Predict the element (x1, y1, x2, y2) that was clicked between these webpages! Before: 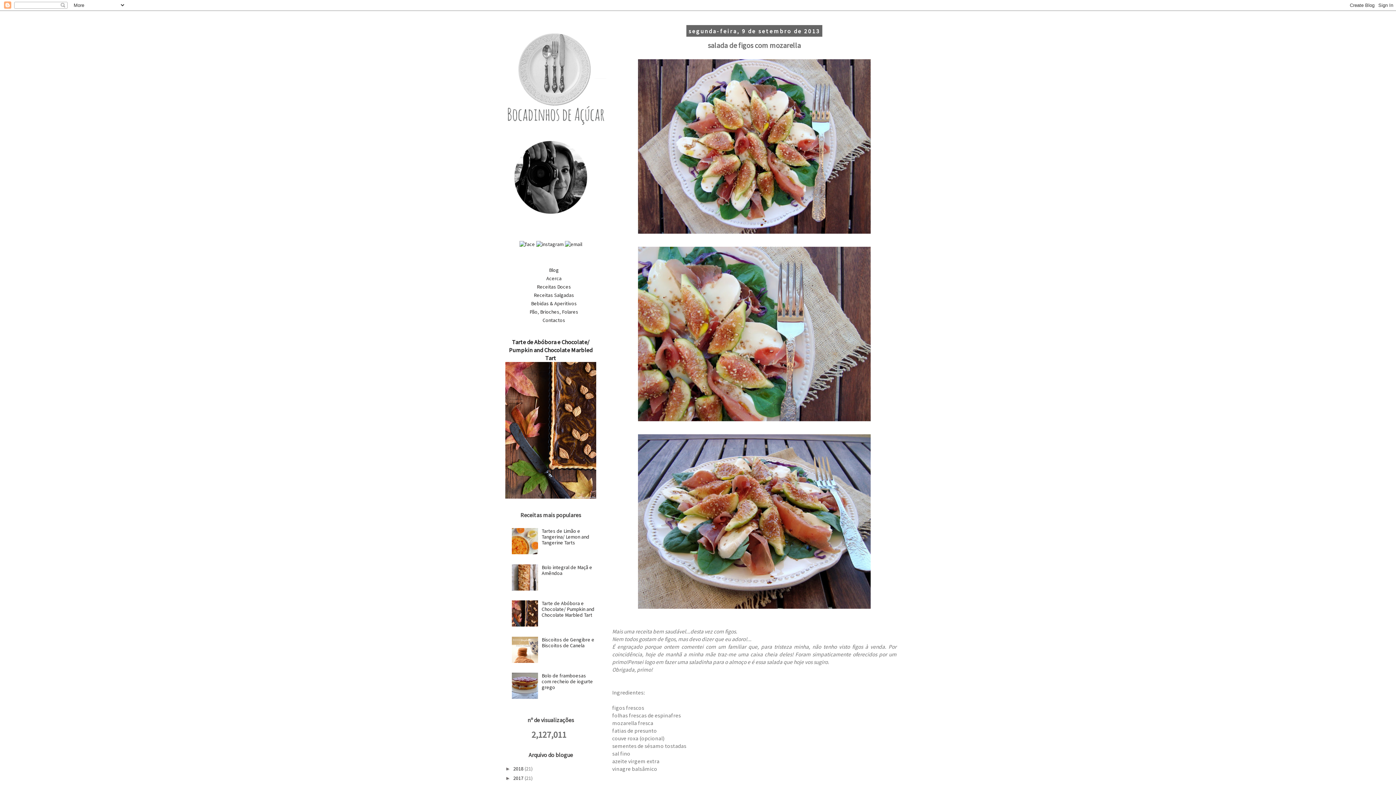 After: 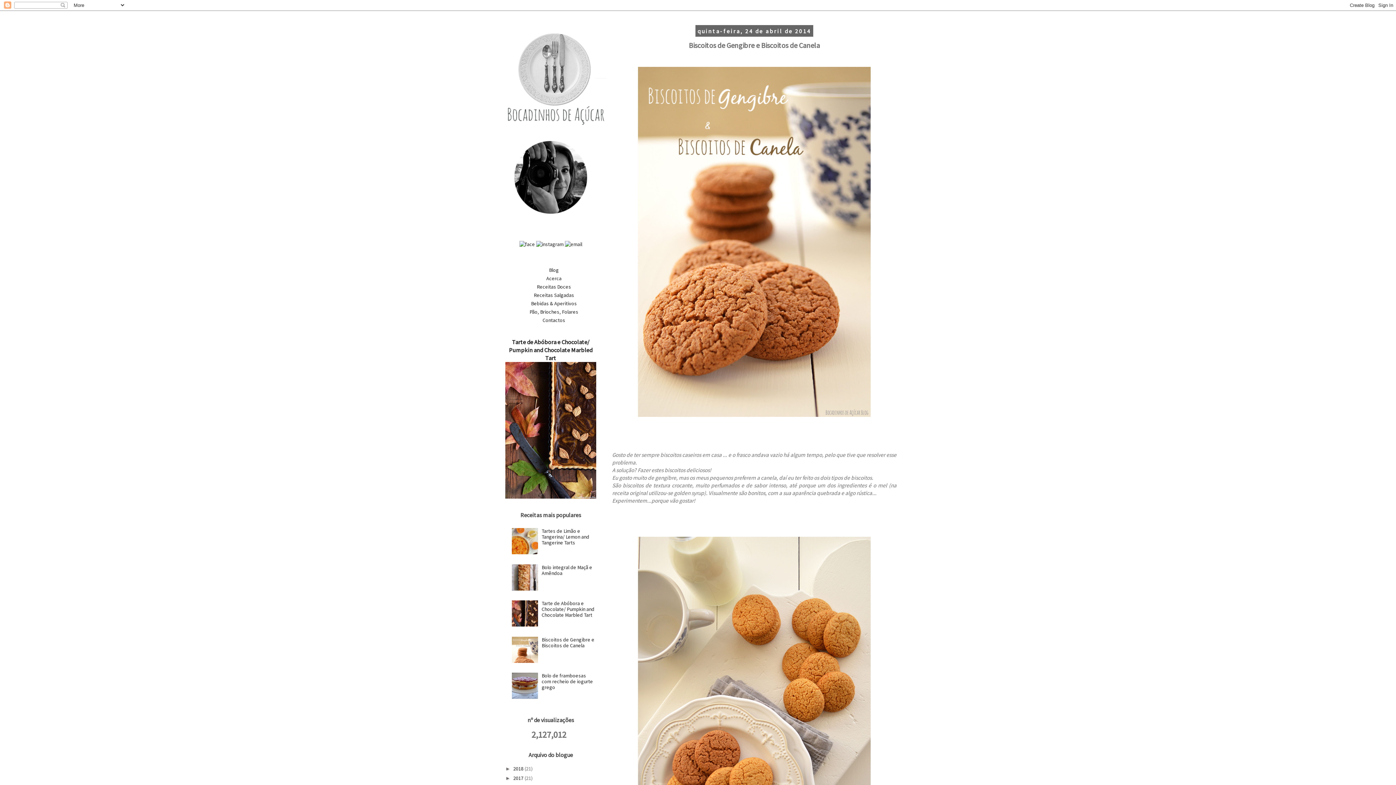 Action: label: Biscoitos de Gengibre e Biscoitos de Canela bbox: (541, 636, 594, 649)